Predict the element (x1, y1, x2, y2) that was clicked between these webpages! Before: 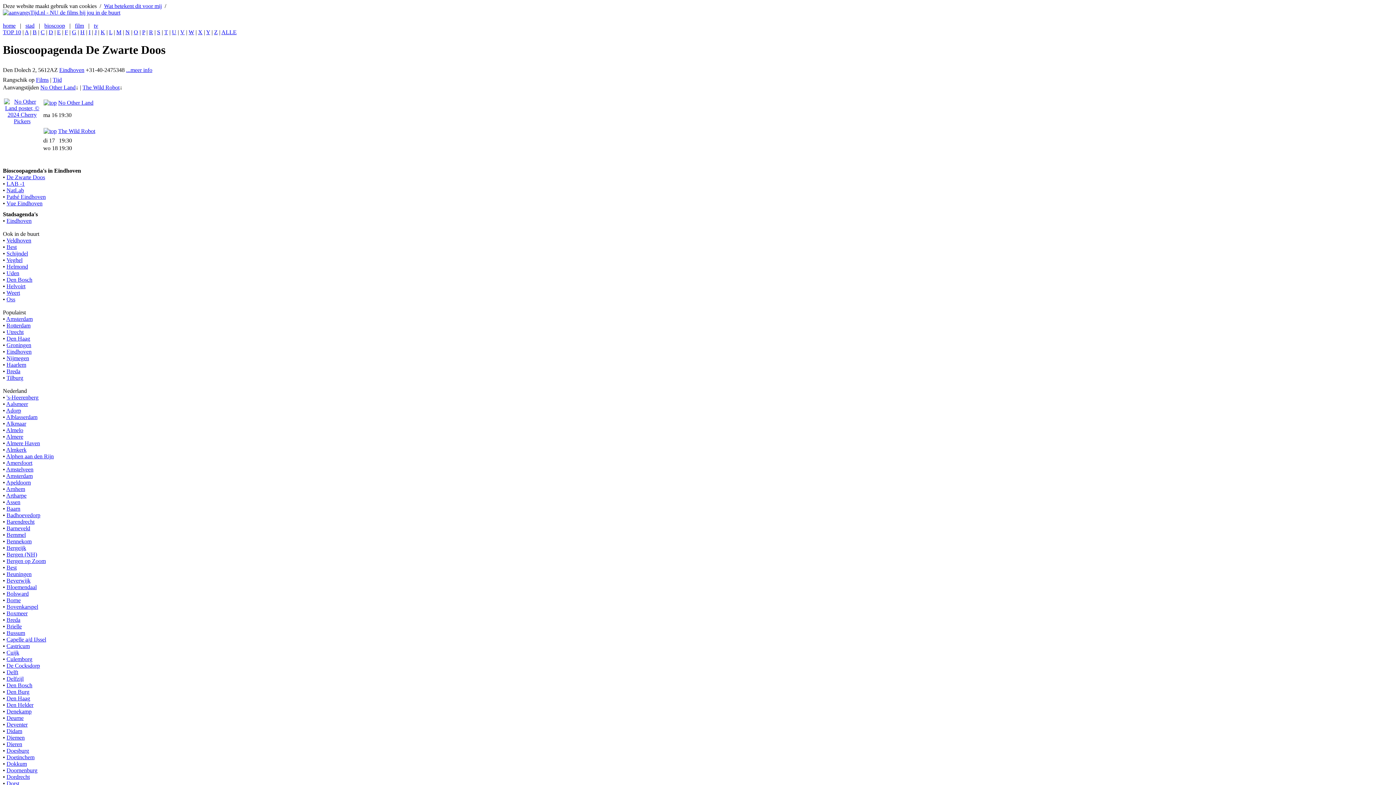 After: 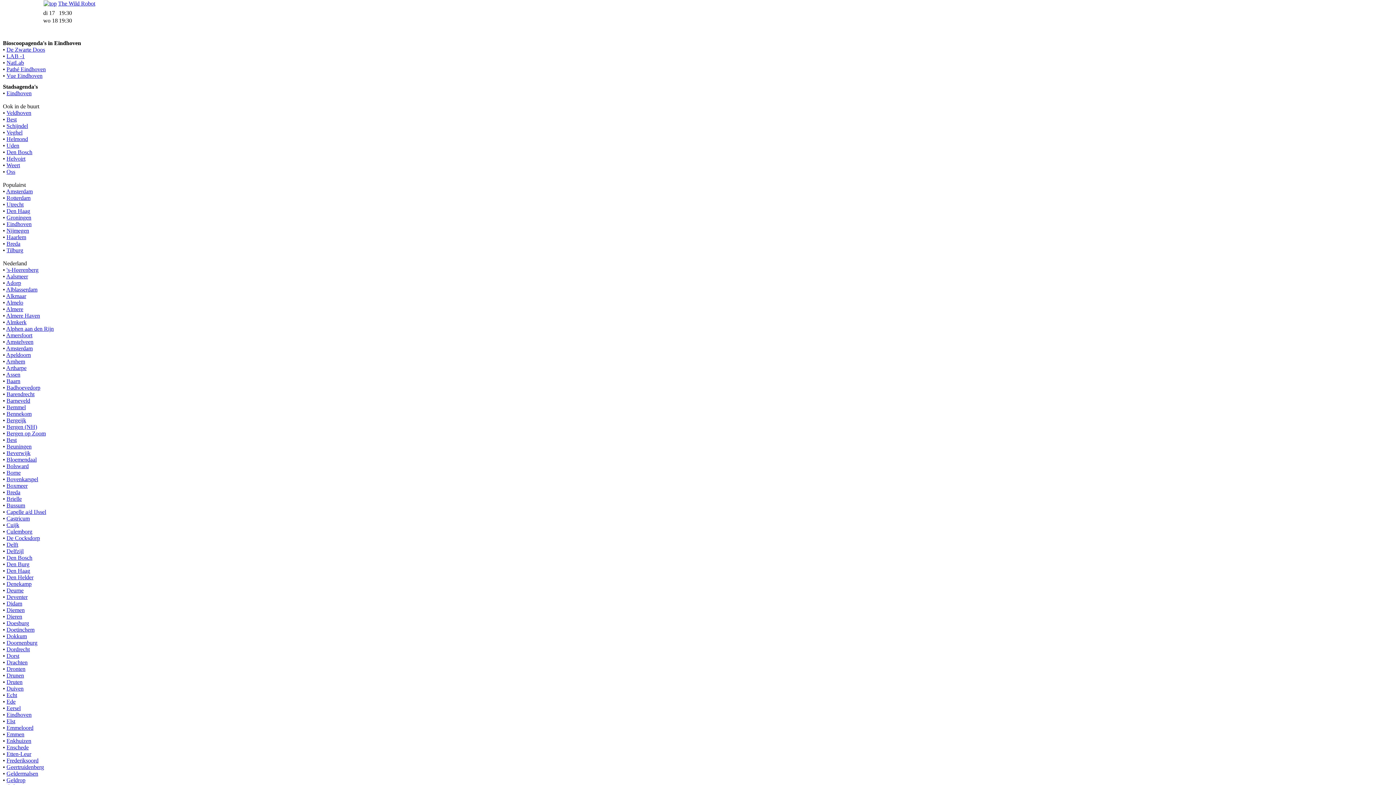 Action: label: The Wild Robot bbox: (82, 84, 119, 90)